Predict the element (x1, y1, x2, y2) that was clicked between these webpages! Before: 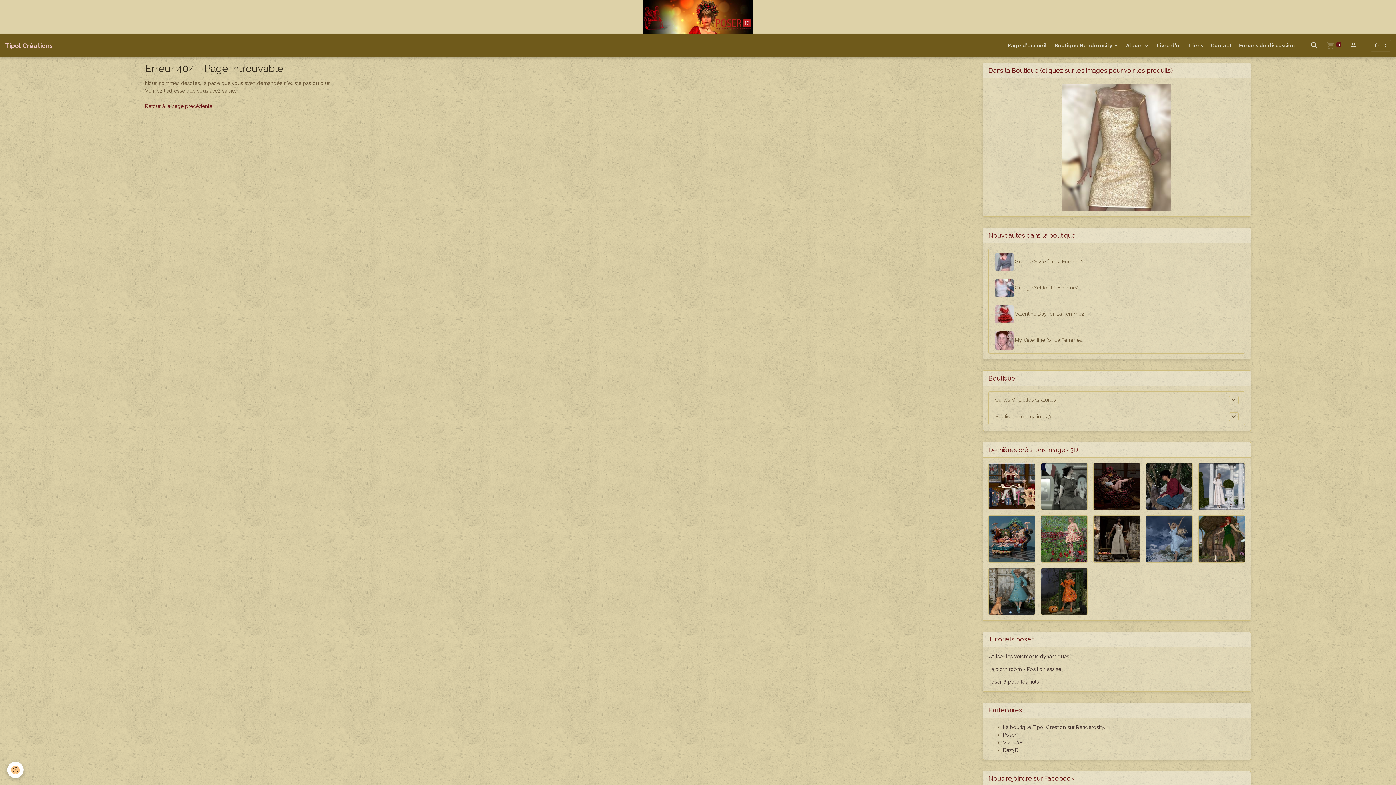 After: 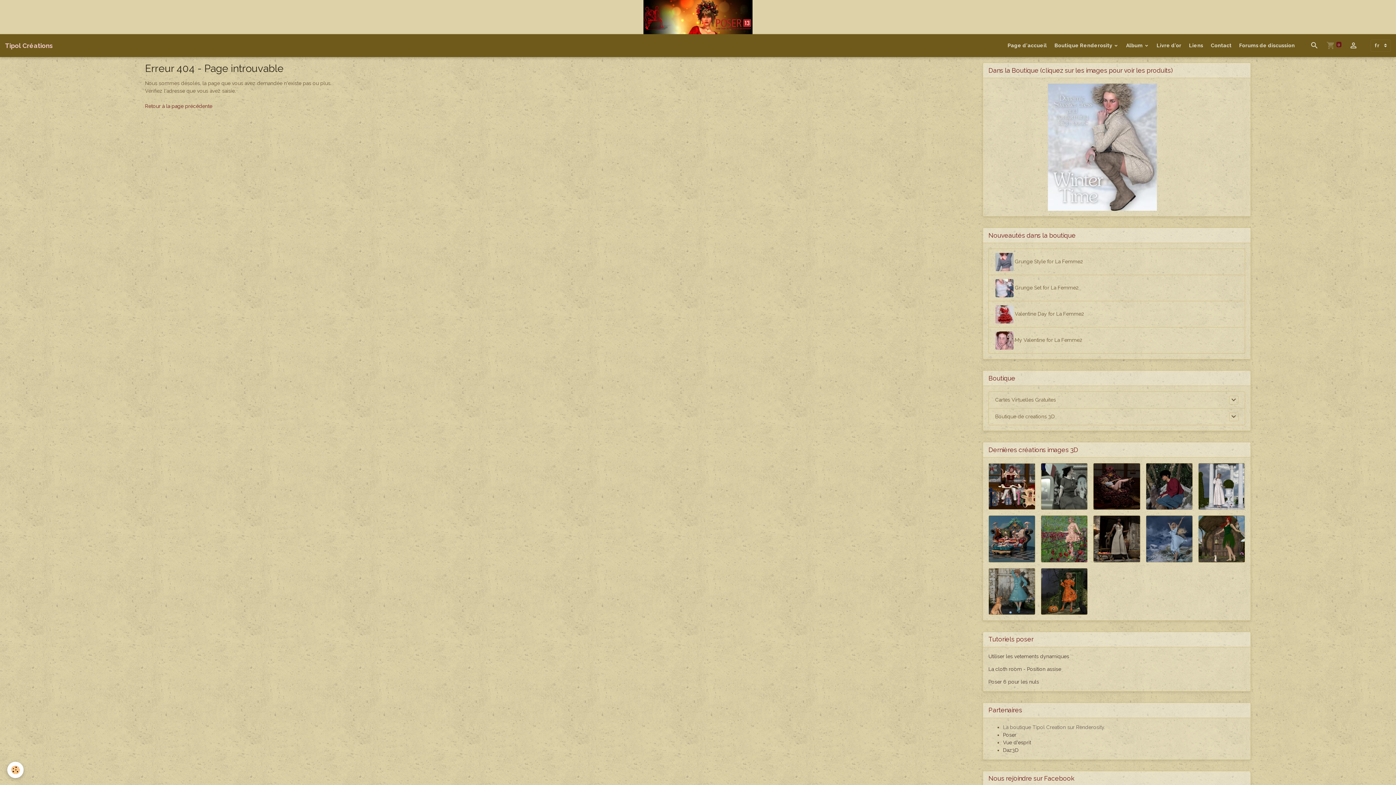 Action: label: La boutique Tipol Creation sur Renderosity. bbox: (1003, 724, 1105, 730)